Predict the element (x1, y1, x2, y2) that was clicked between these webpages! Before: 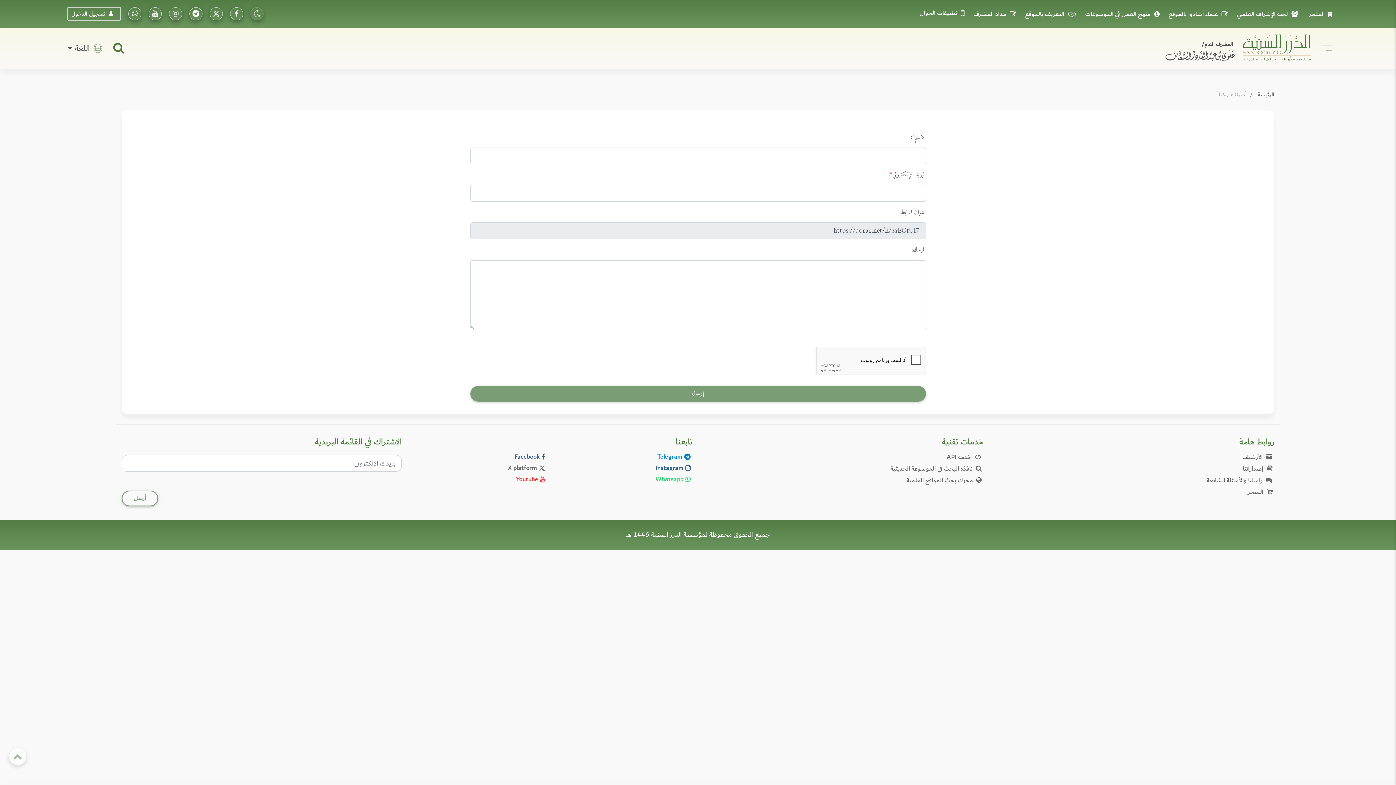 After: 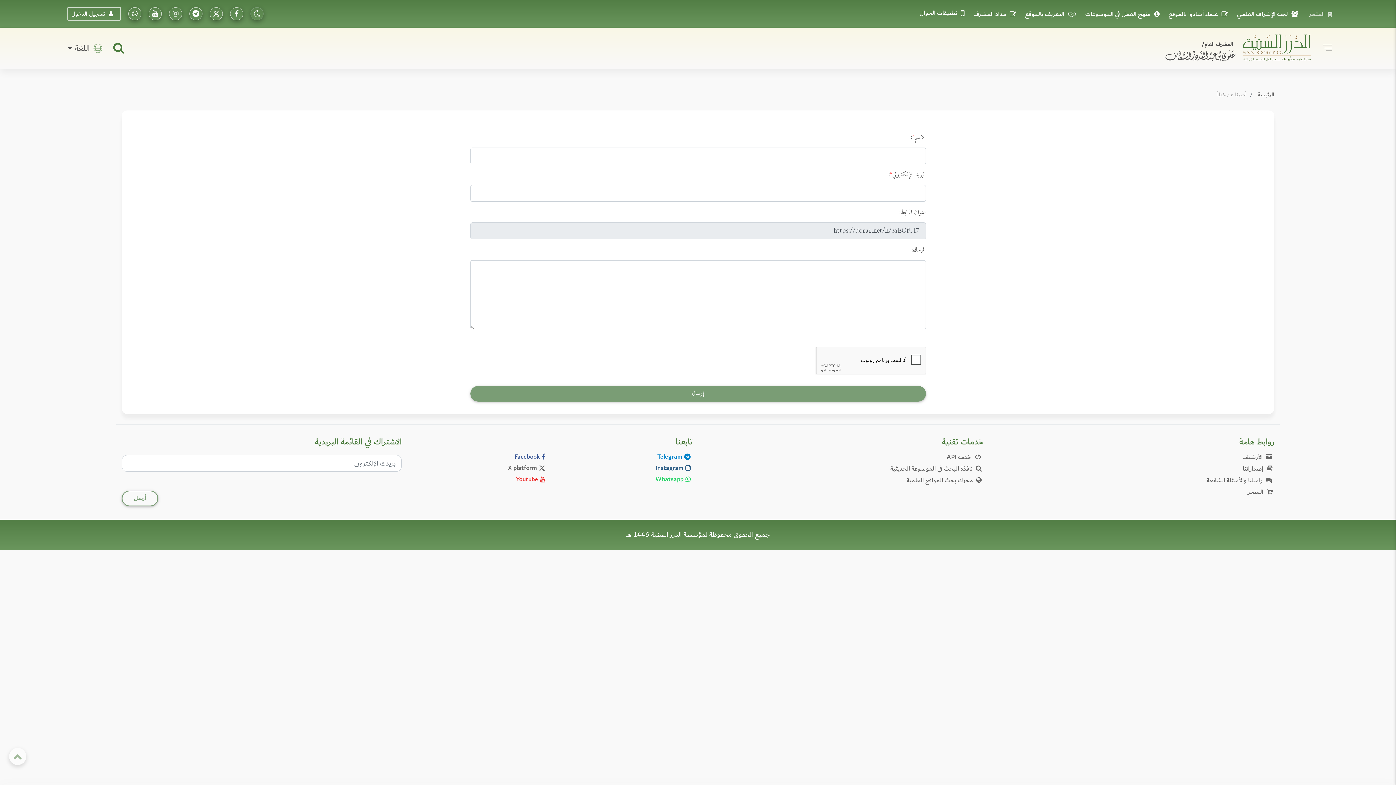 Action: bbox: (1305, 8, 1332, 19) label: المتجر